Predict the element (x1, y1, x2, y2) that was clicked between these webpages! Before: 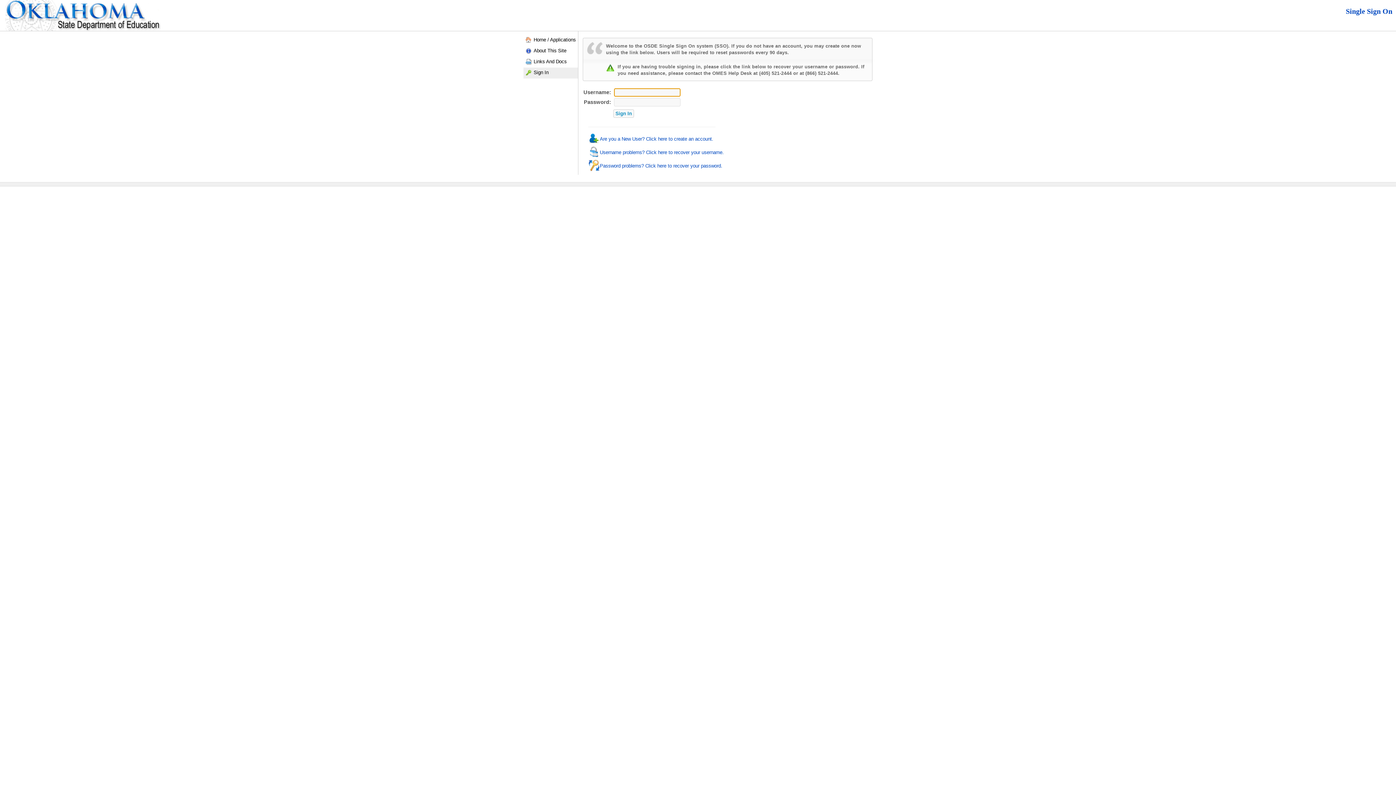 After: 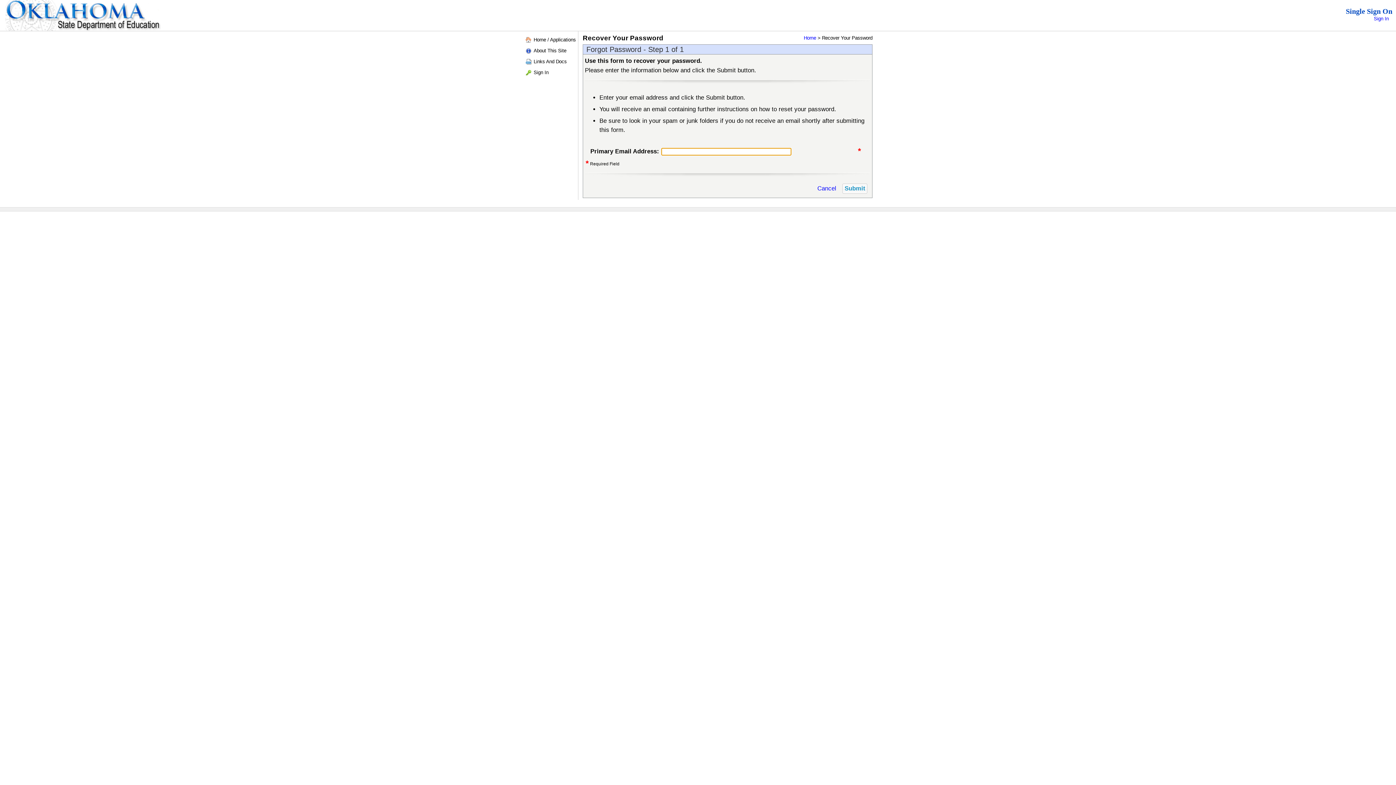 Action: bbox: (588, 166, 600, 172)